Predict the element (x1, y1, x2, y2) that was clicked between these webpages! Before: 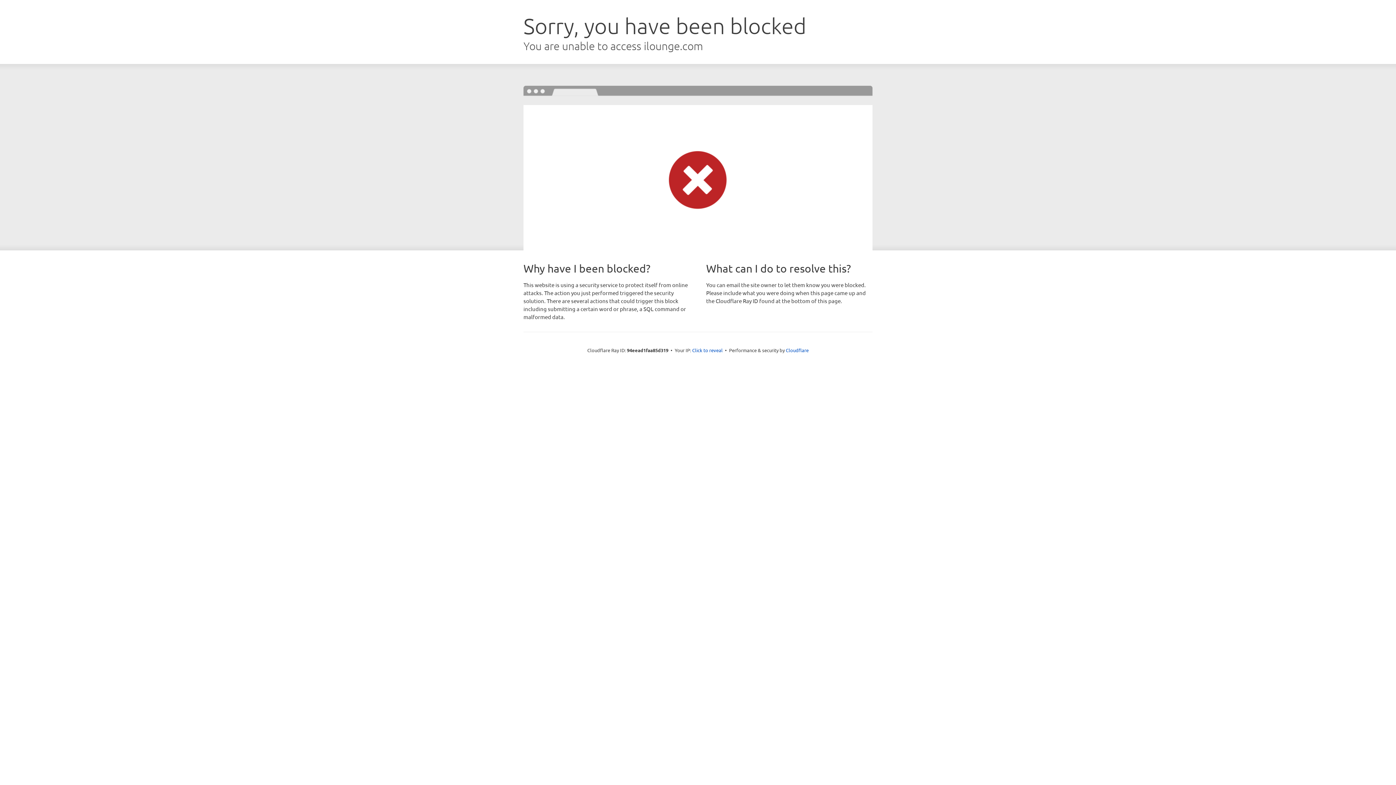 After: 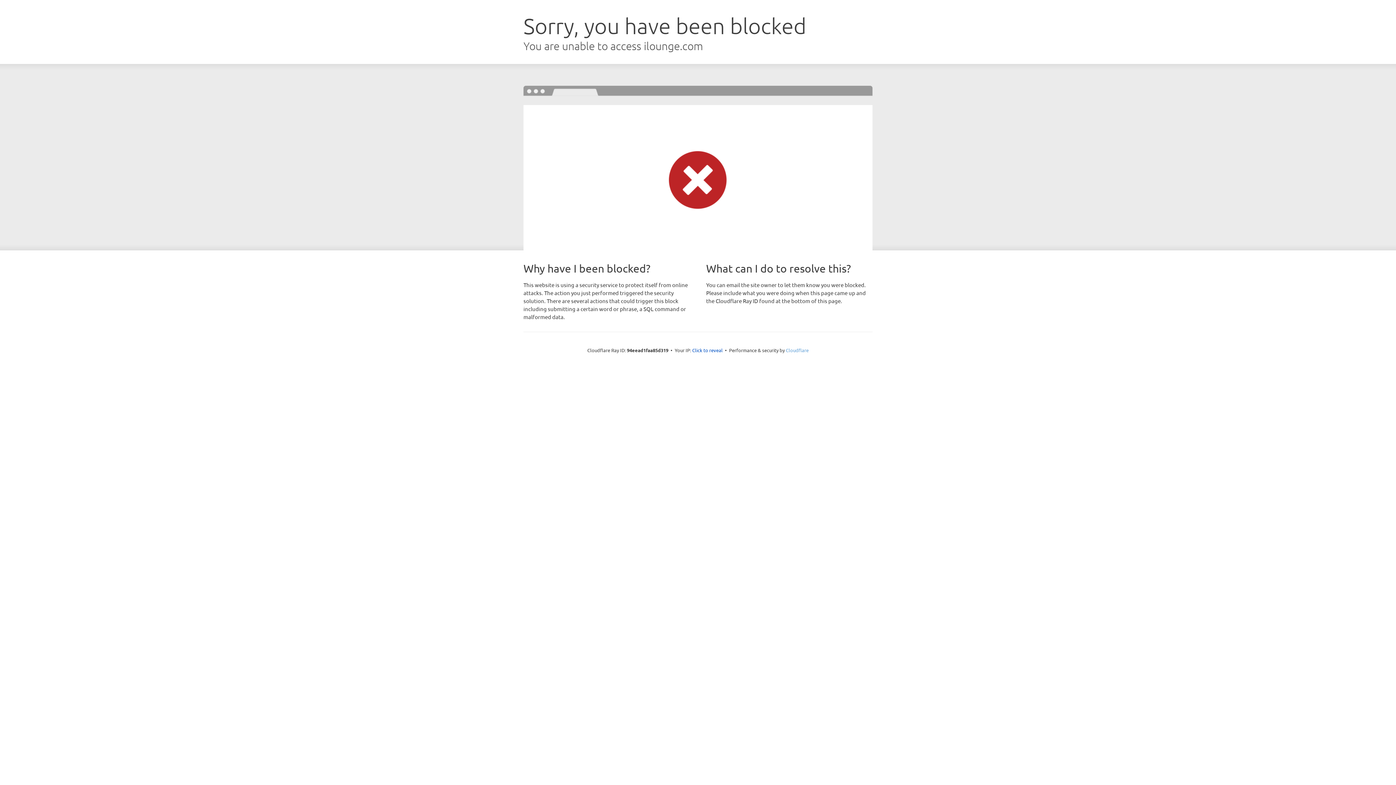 Action: bbox: (786, 347, 808, 353) label: Cloudflare